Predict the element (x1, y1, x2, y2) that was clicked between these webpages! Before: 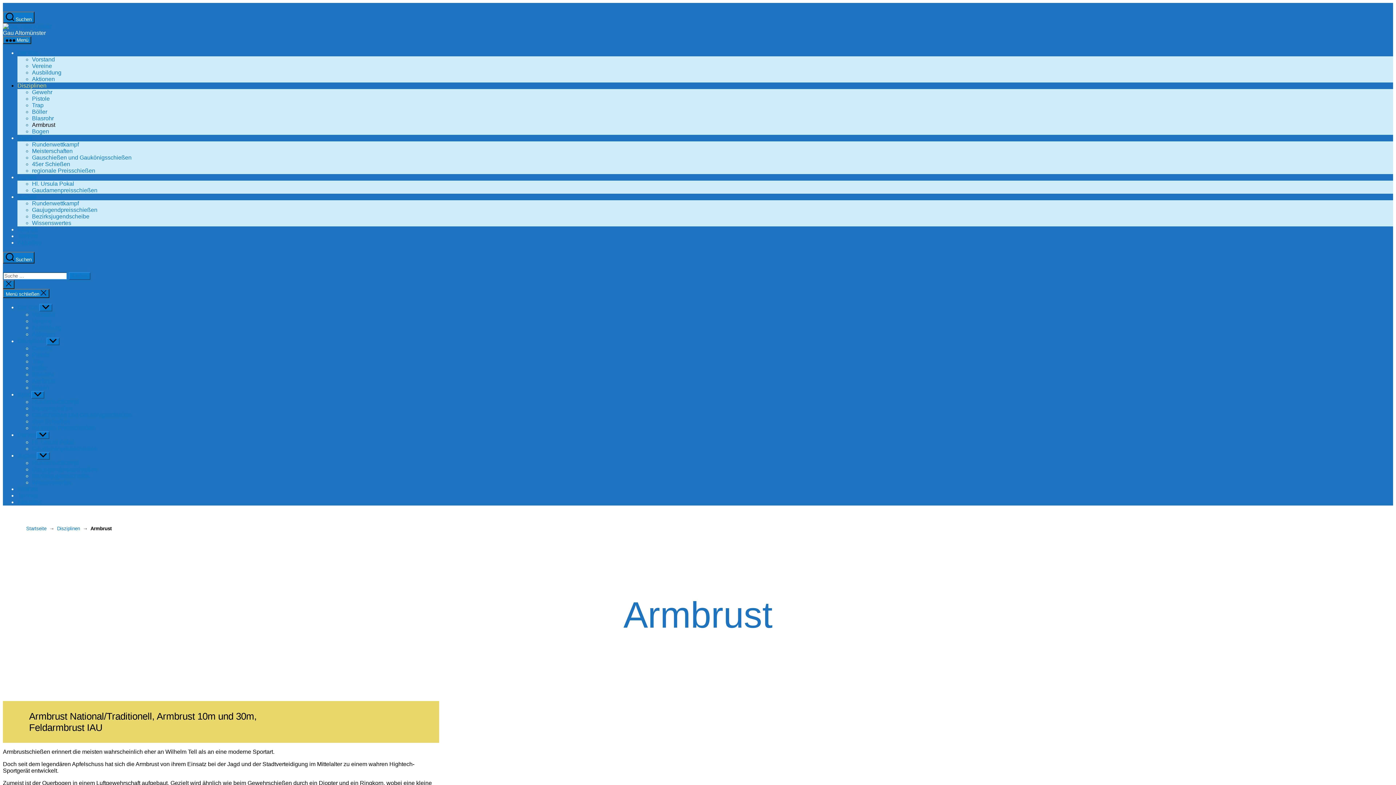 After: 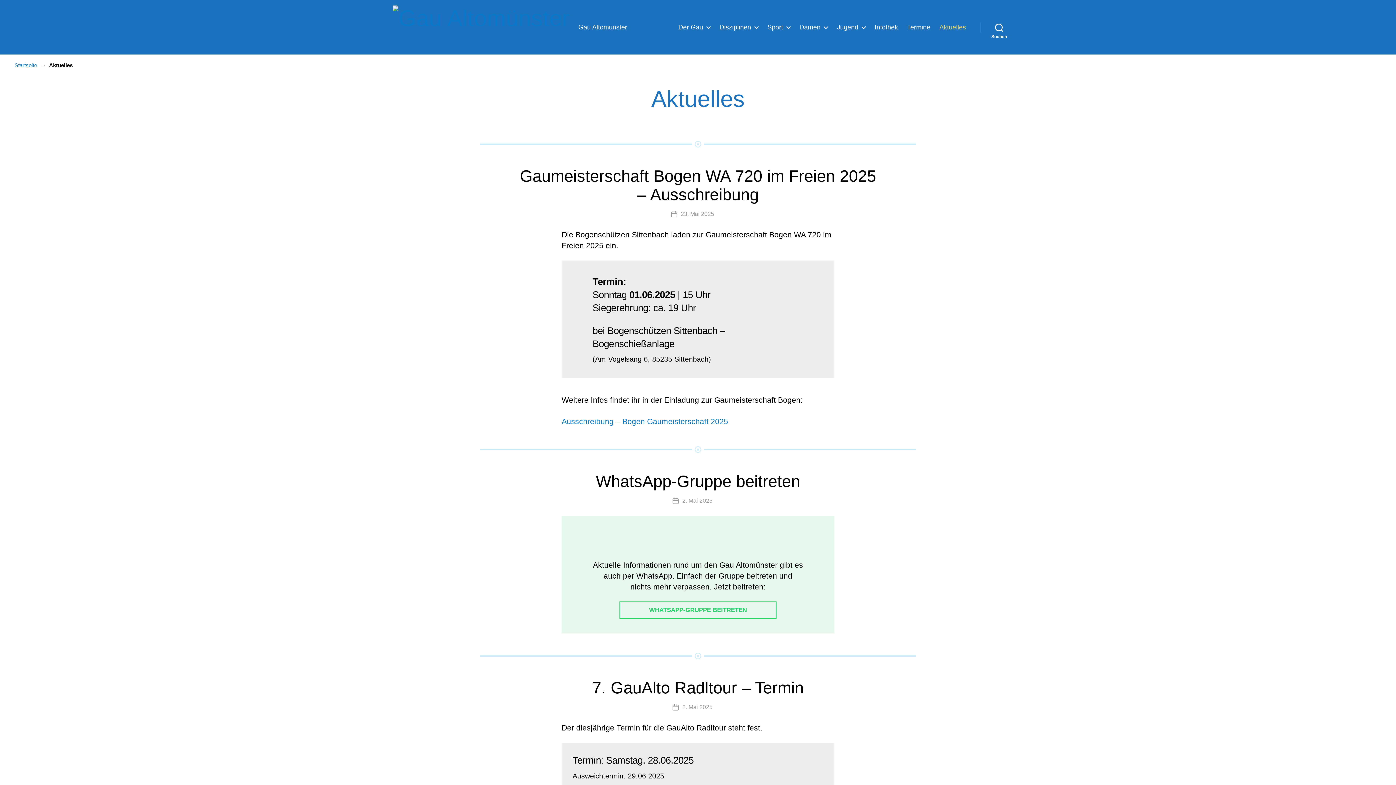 Action: bbox: (17, 499, 41, 505) label: Aktuelles